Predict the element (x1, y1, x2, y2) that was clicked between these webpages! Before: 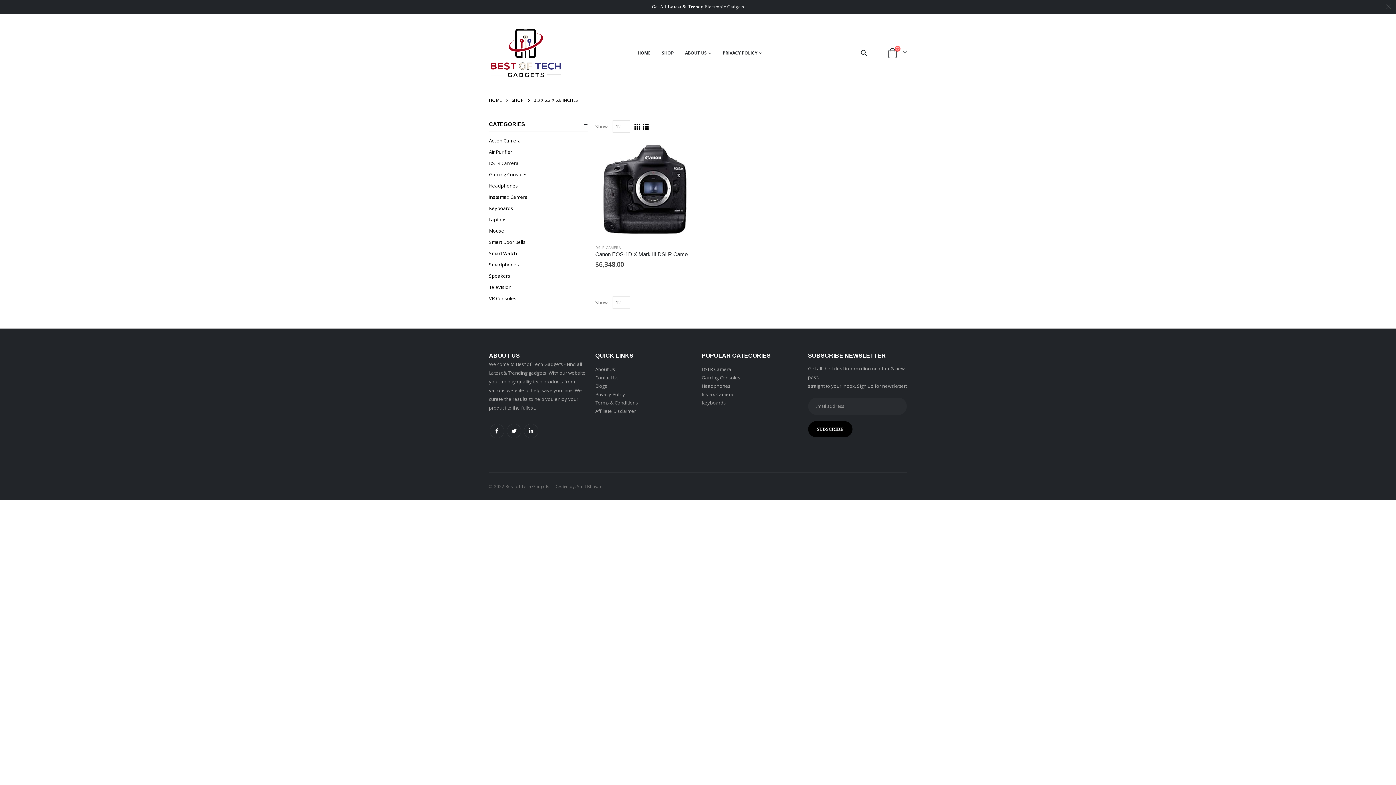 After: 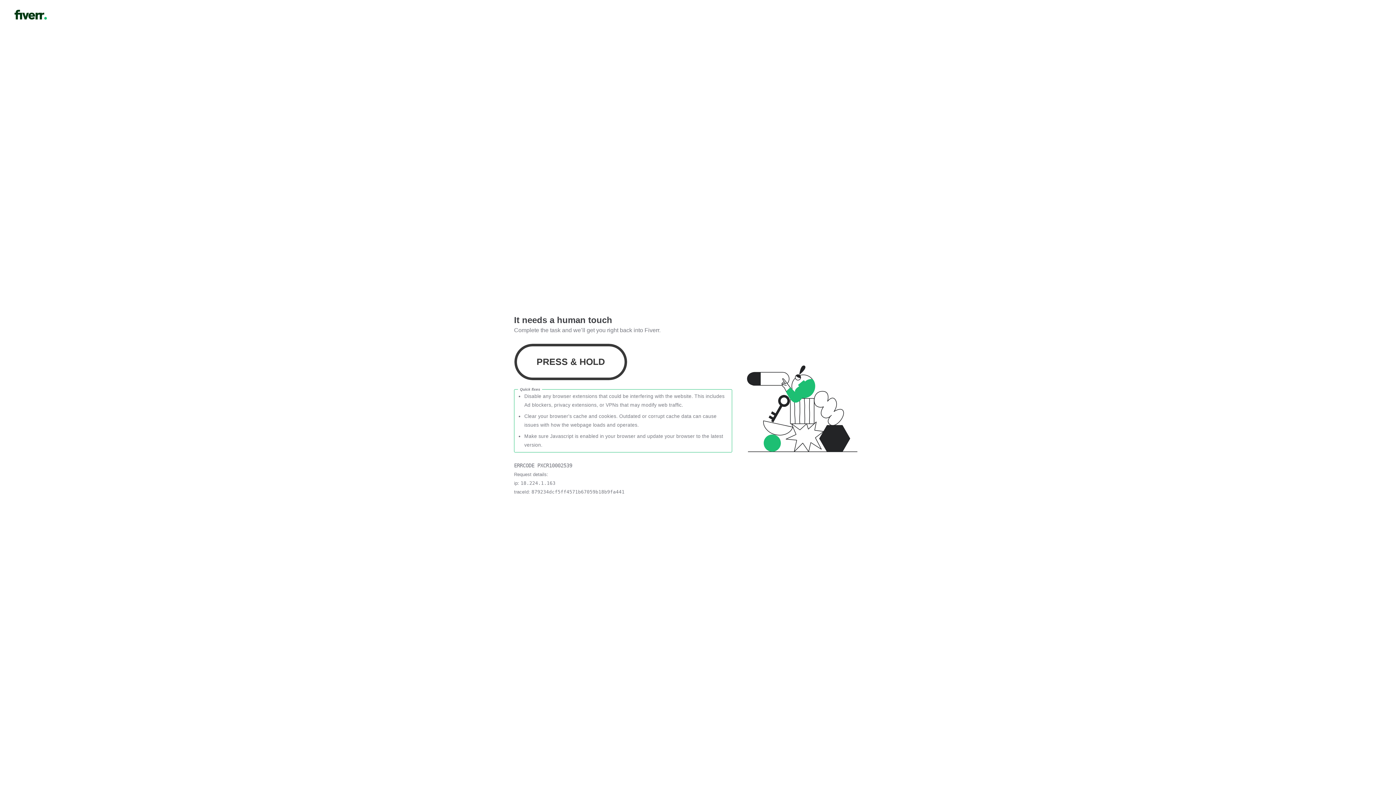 Action: bbox: (577, 483, 603, 489) label: Smit Bhavani